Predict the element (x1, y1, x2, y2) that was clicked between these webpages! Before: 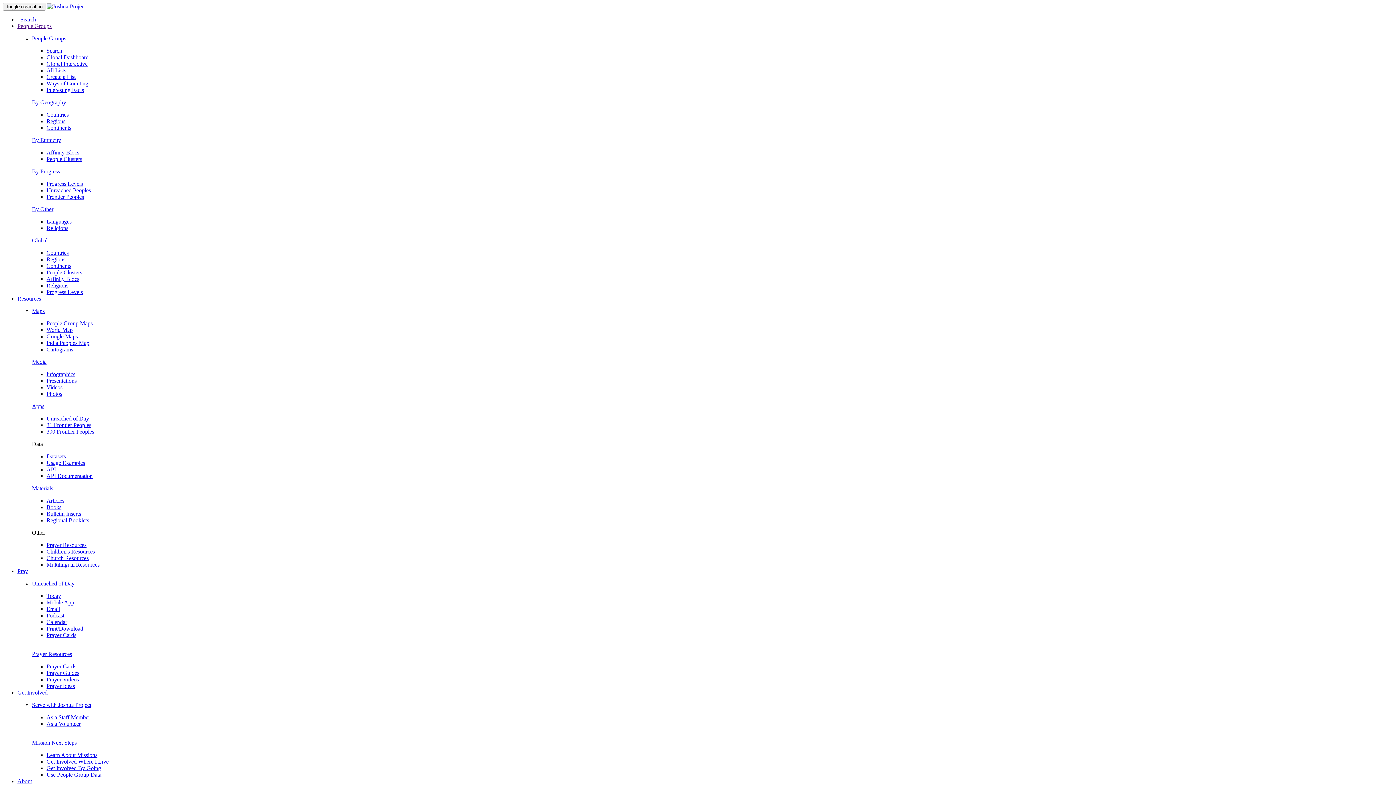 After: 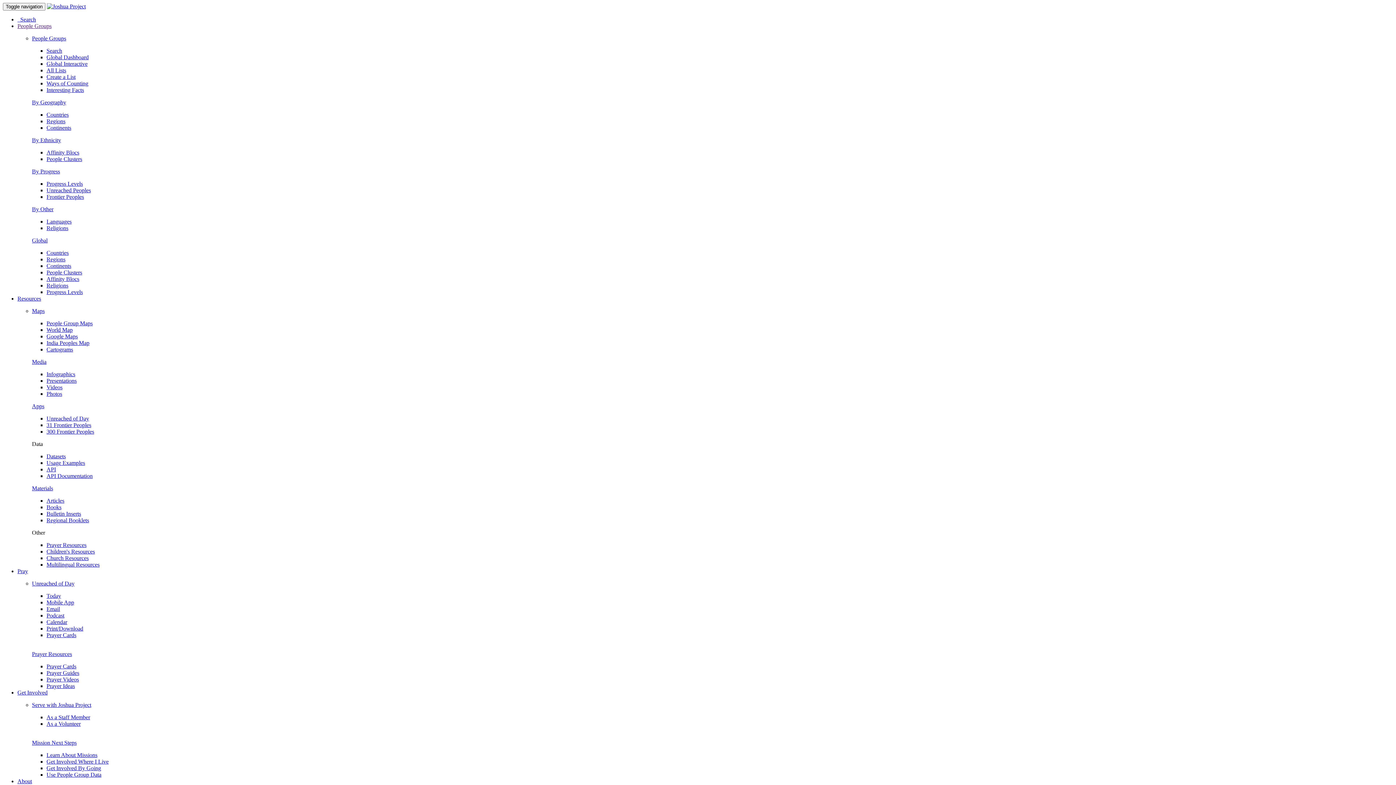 Action: label: Children's Resources bbox: (46, 548, 94, 554)